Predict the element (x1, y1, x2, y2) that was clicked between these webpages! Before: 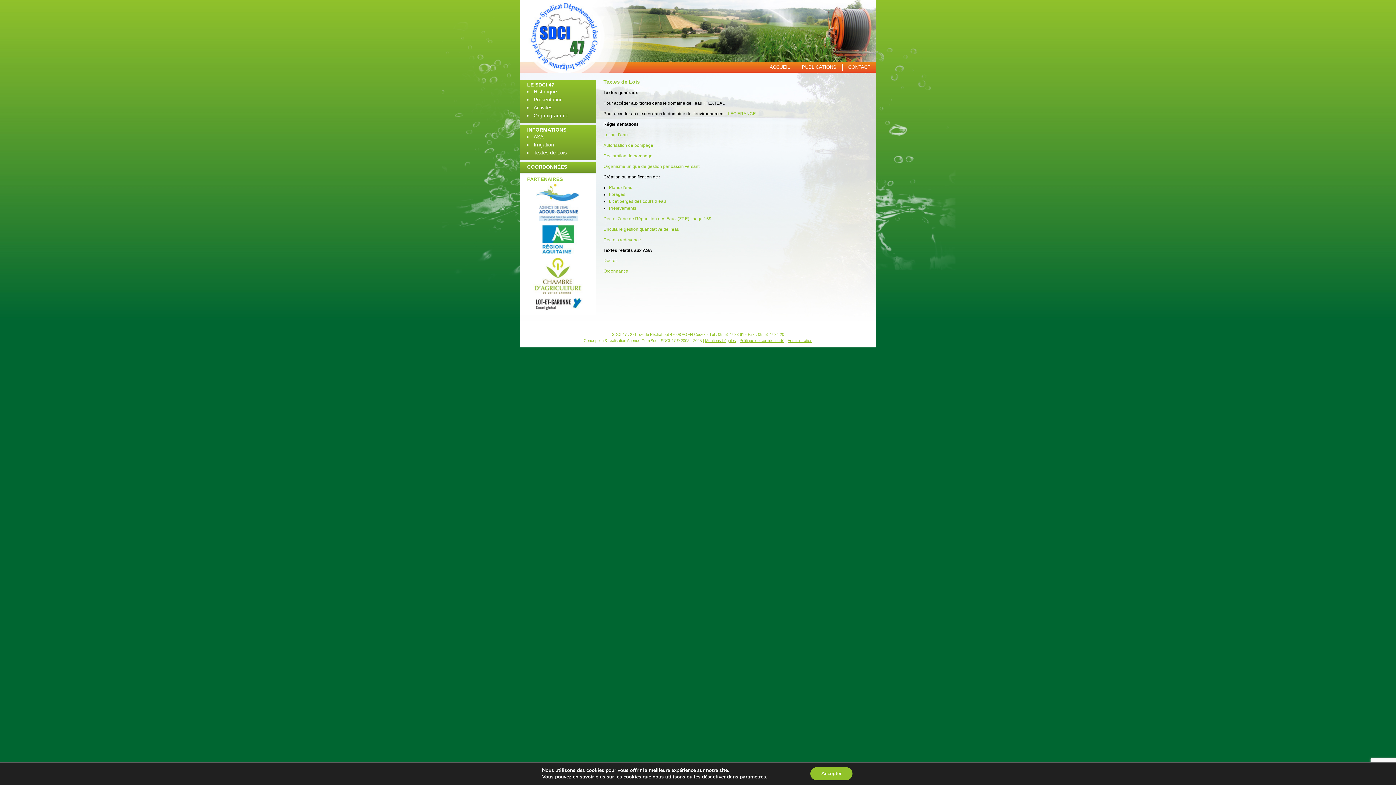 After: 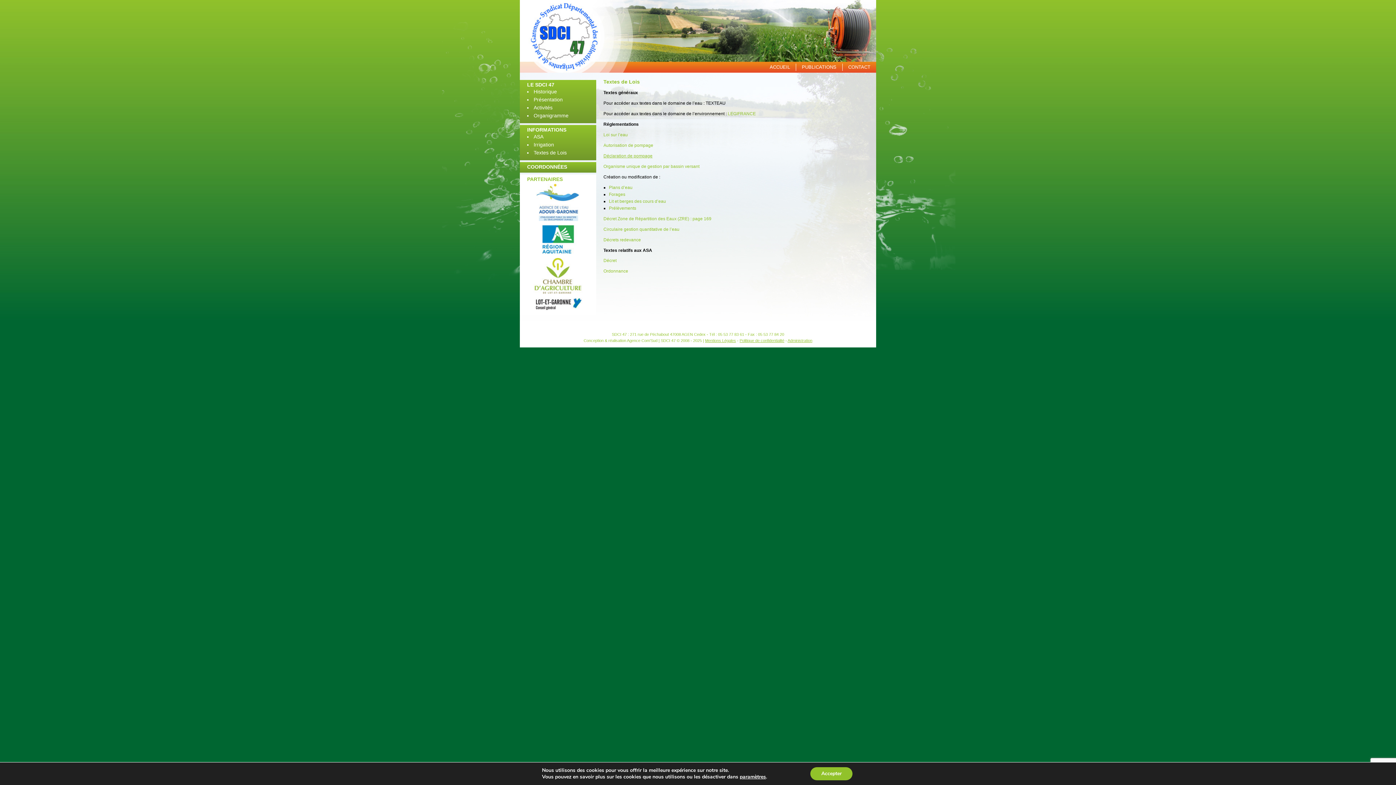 Action: label: Déclaration de pompage bbox: (603, 153, 652, 158)